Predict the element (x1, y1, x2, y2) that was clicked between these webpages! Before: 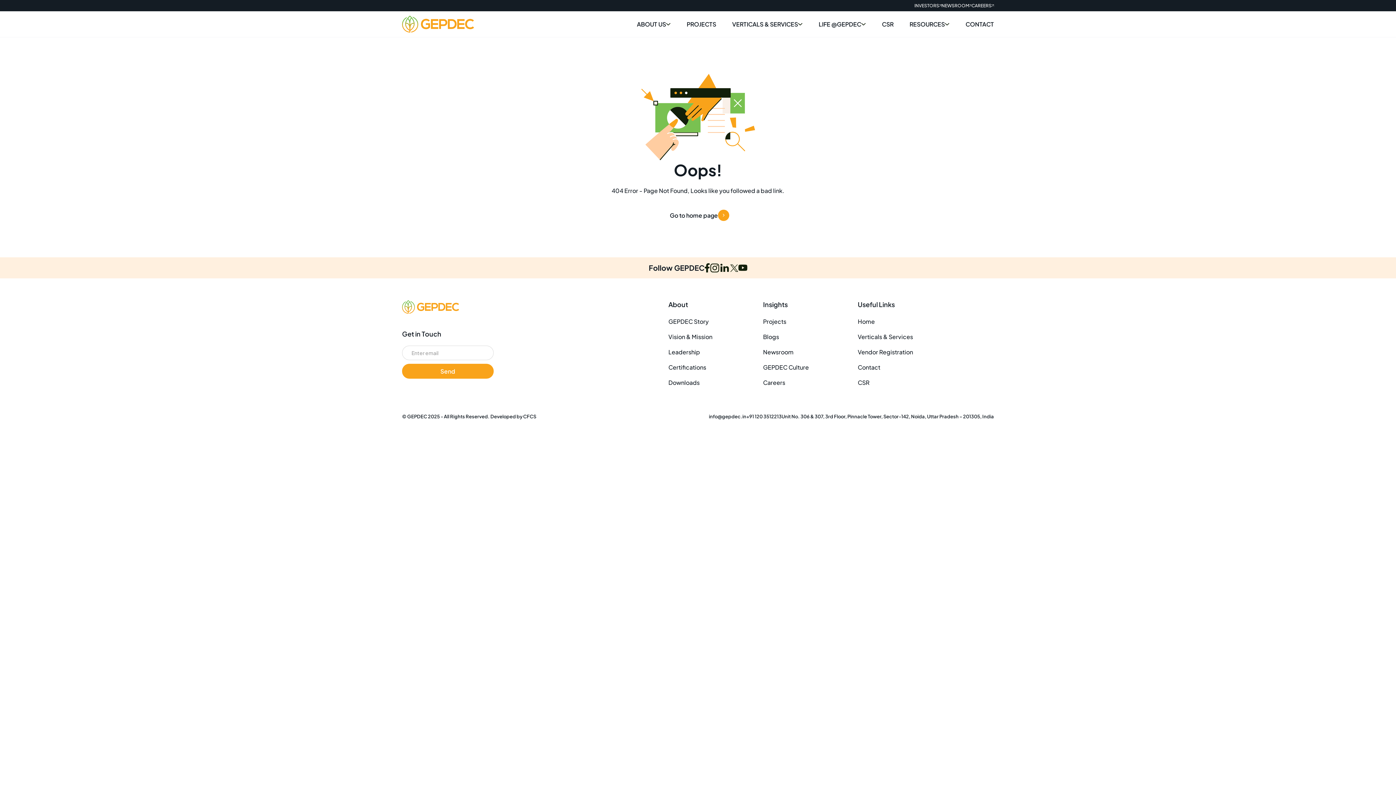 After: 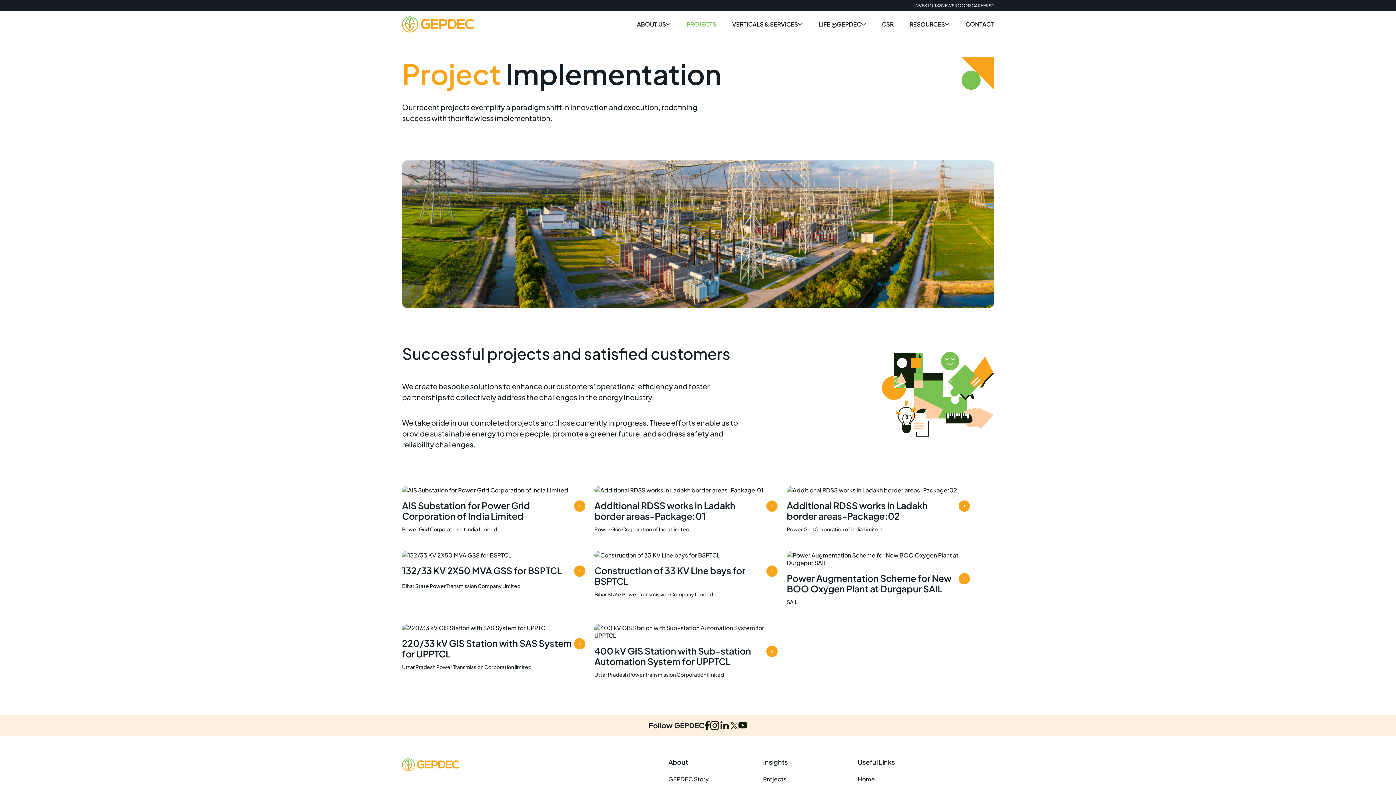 Action: label: PROJECTS bbox: (678, 11, 724, 37)